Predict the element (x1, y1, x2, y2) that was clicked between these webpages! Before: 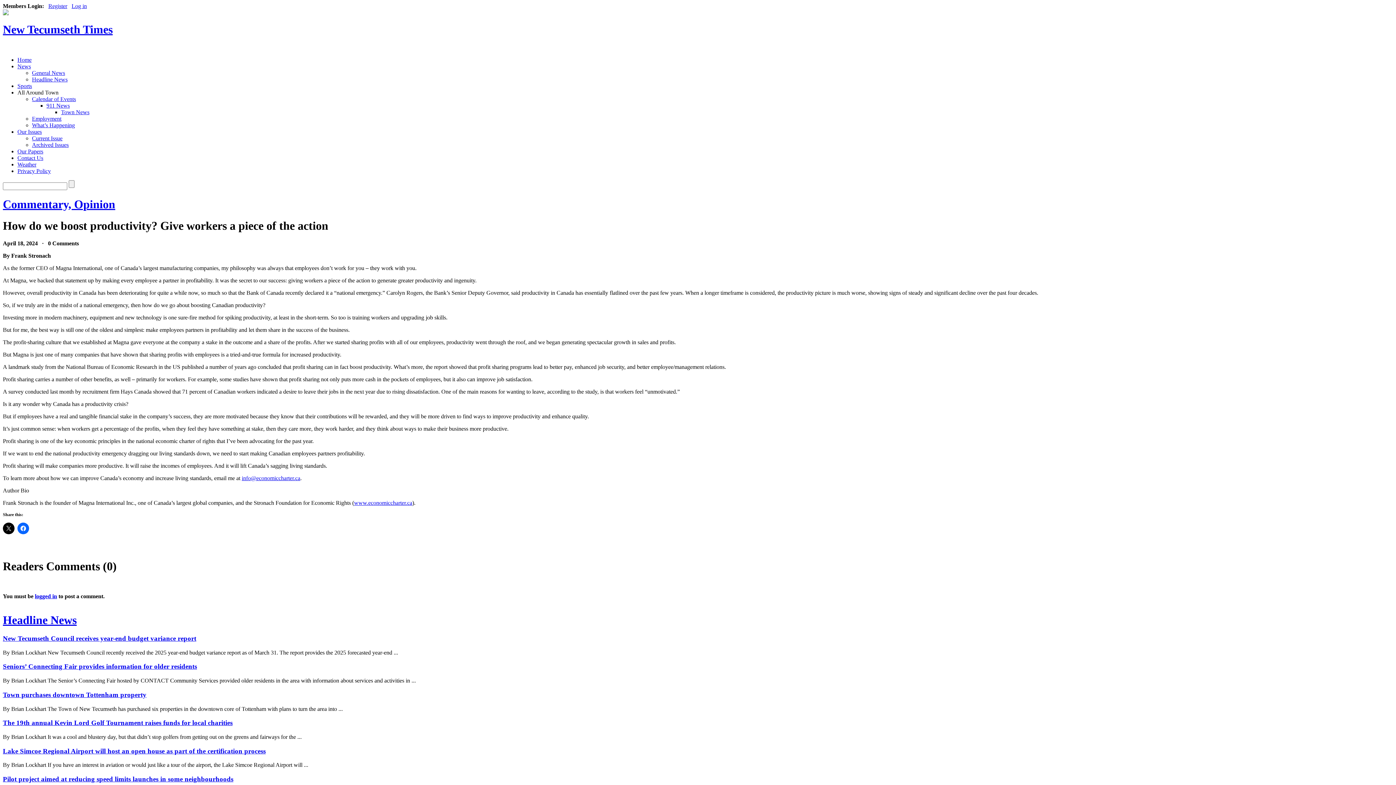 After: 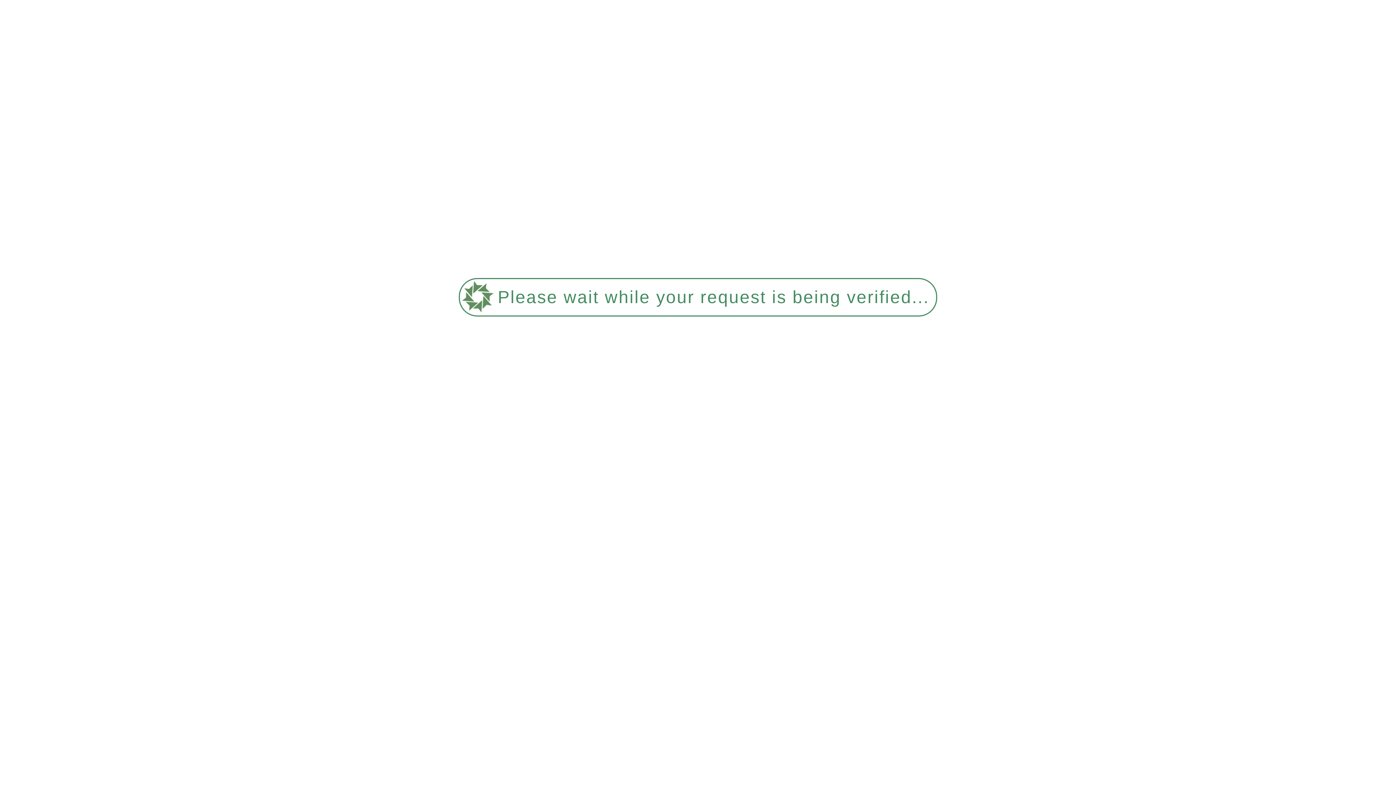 Action: bbox: (34, 593, 57, 599) label: logged in